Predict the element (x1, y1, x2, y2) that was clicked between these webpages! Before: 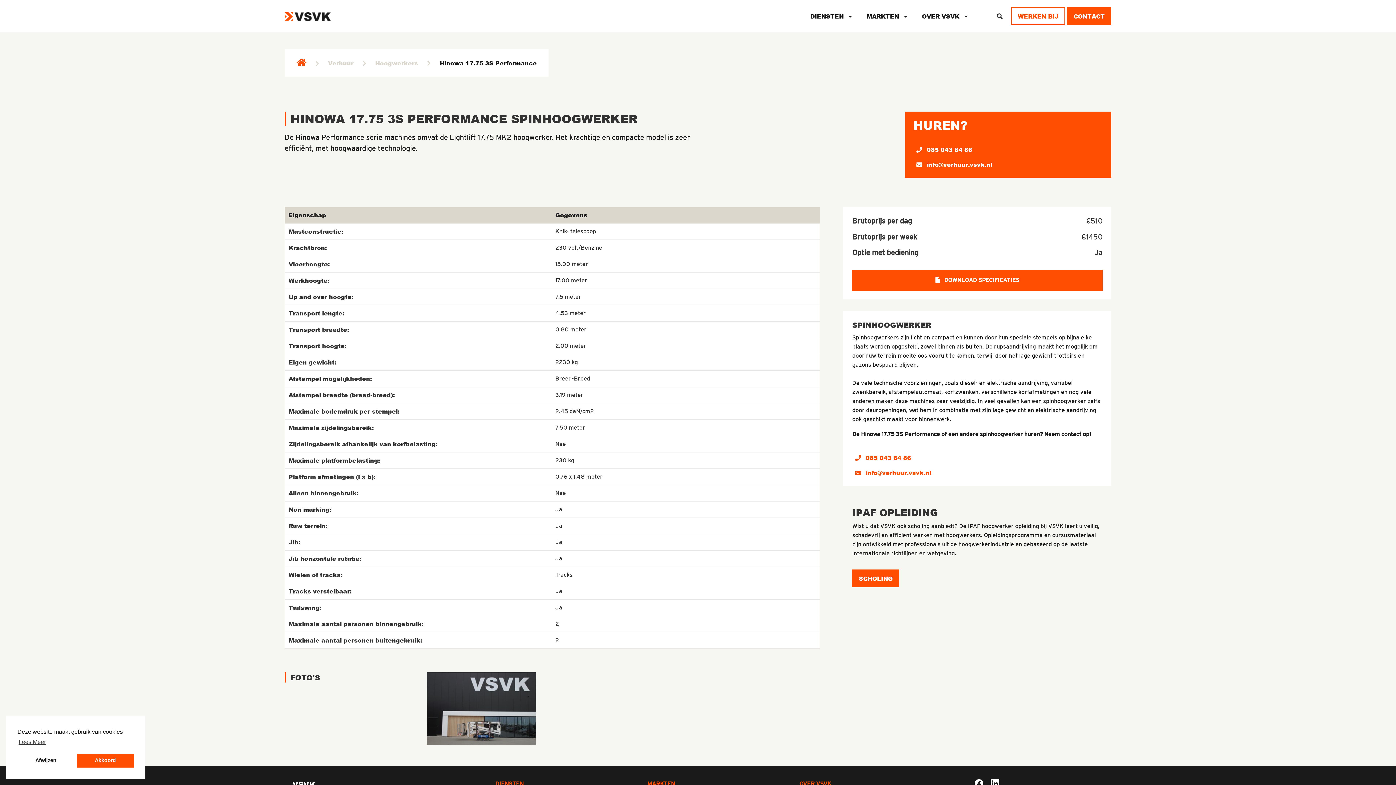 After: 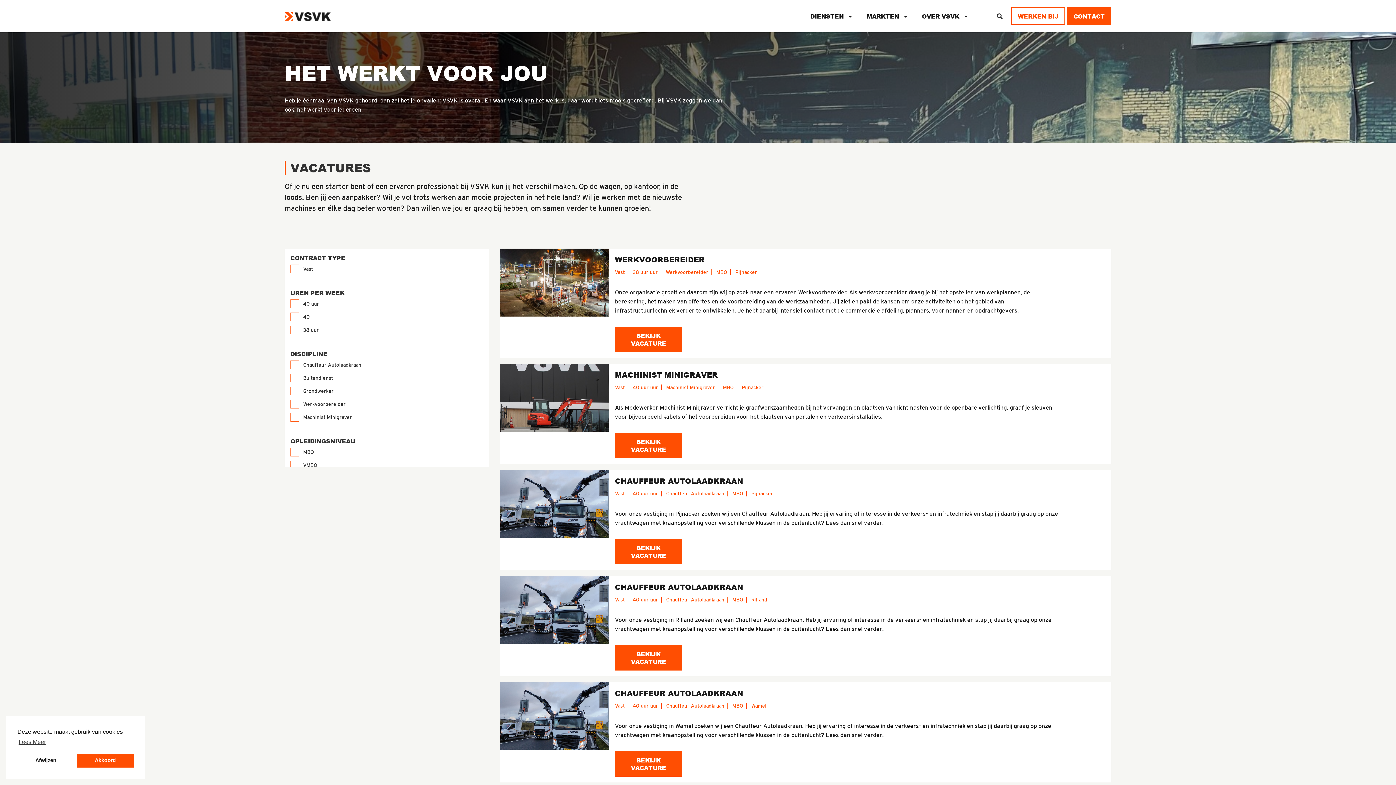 Action: bbox: (1011, 7, 1065, 25) label: WERKEN BIJ